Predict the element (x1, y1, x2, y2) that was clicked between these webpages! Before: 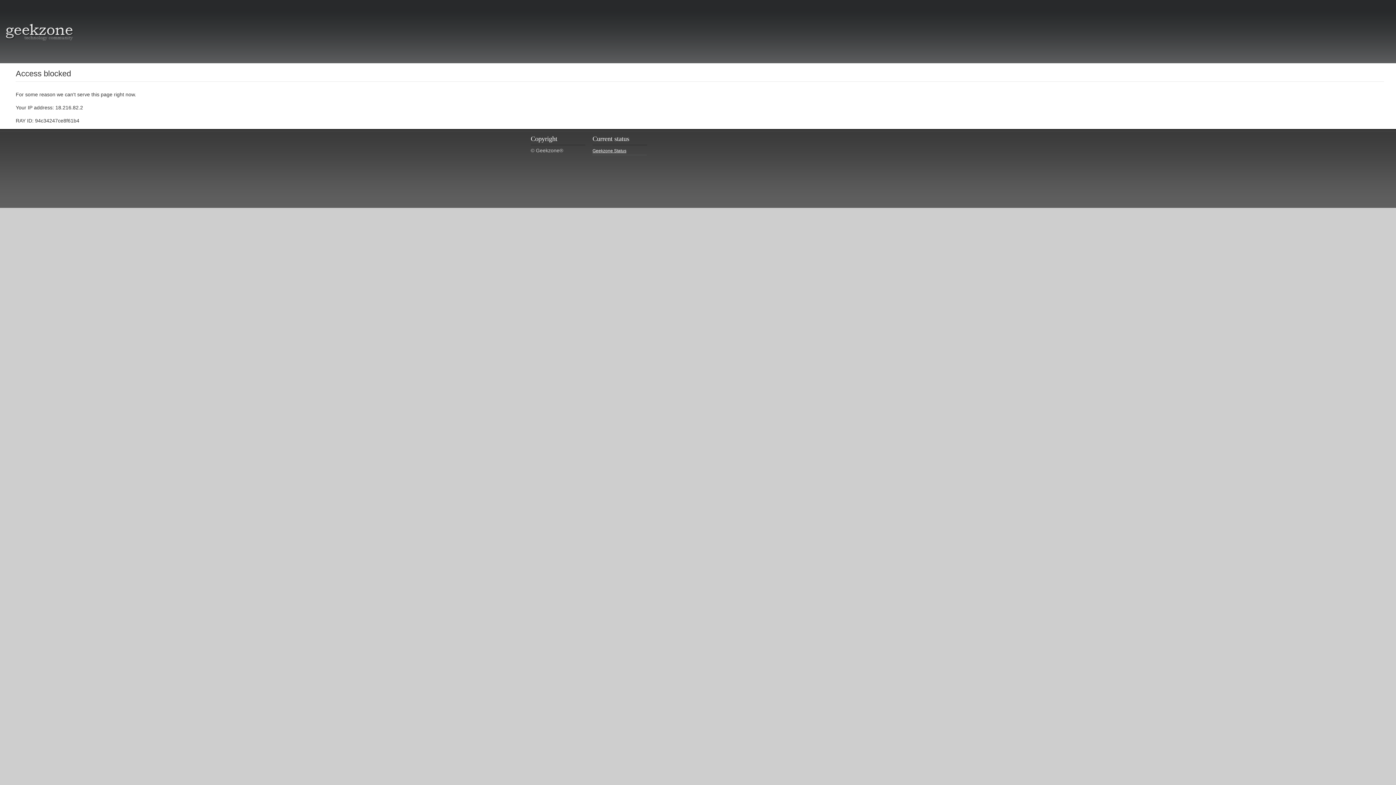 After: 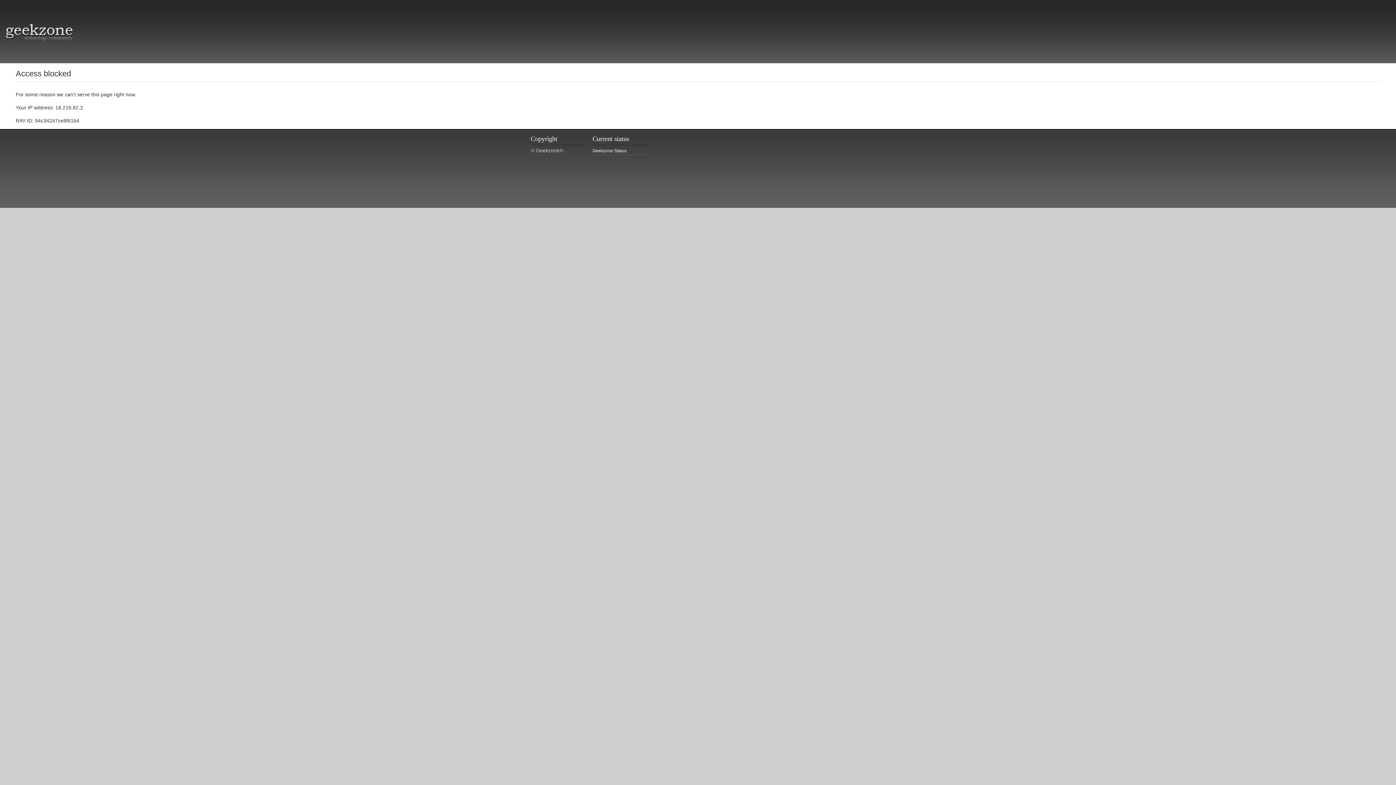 Action: label: Geekzone Status bbox: (592, 147, 647, 155)